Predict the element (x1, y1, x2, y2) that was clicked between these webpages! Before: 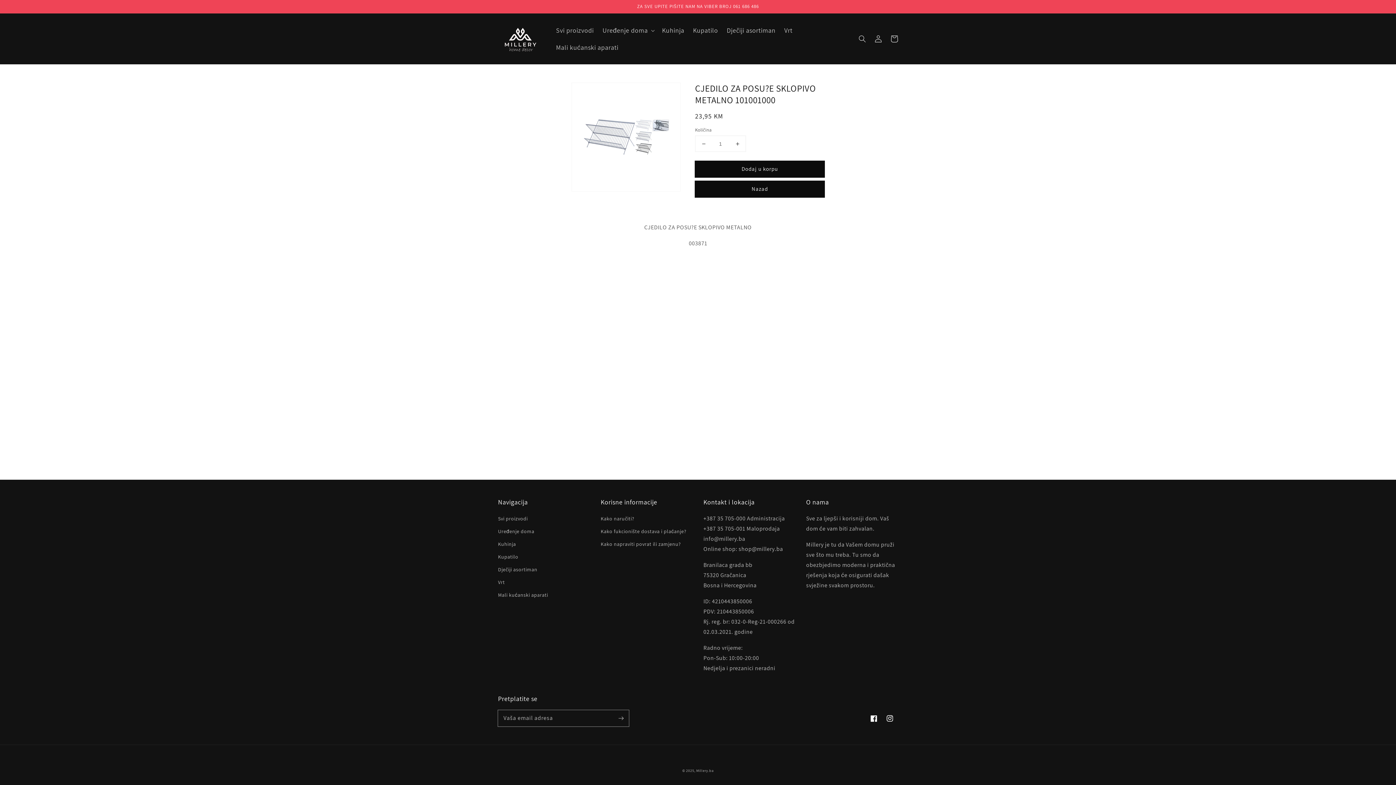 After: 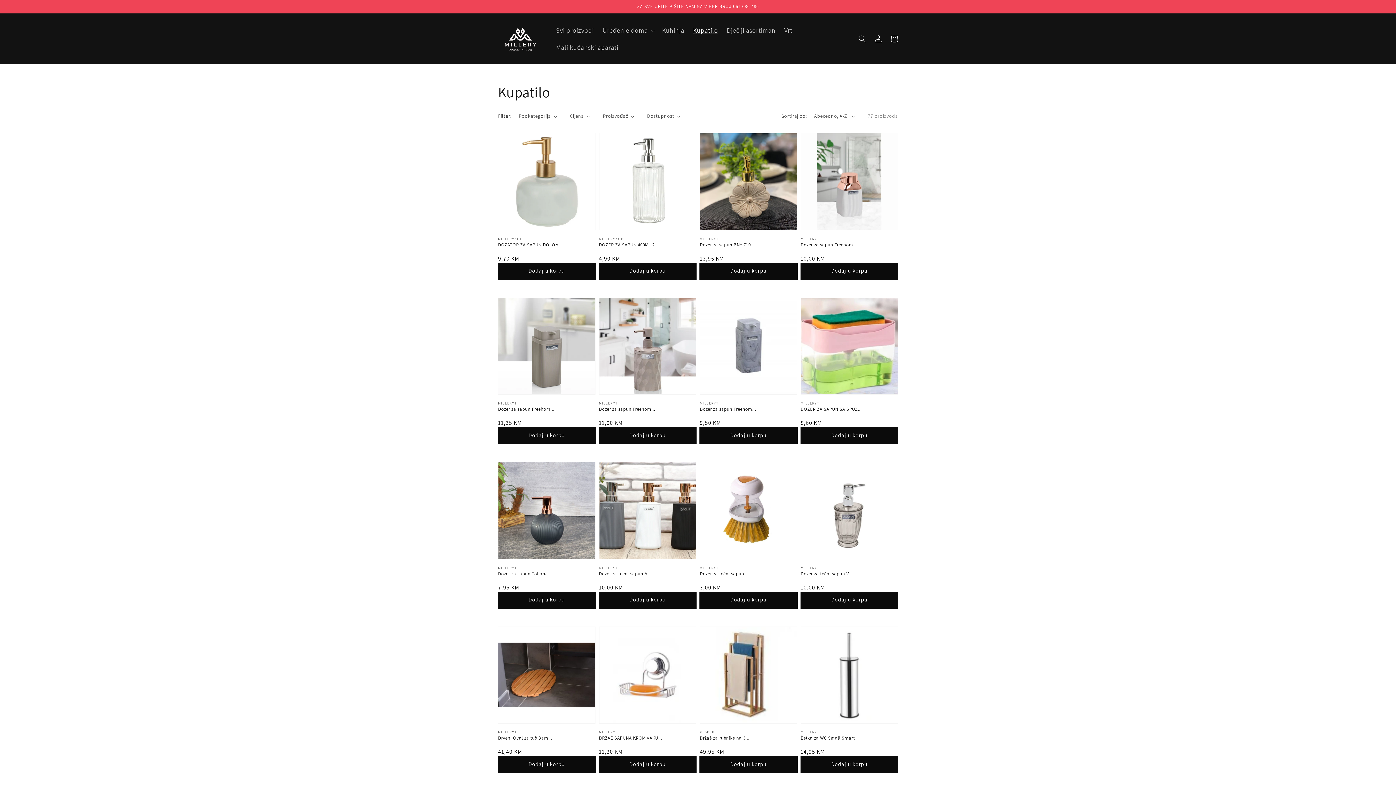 Action: label: Kupatilo bbox: (498, 550, 518, 563)